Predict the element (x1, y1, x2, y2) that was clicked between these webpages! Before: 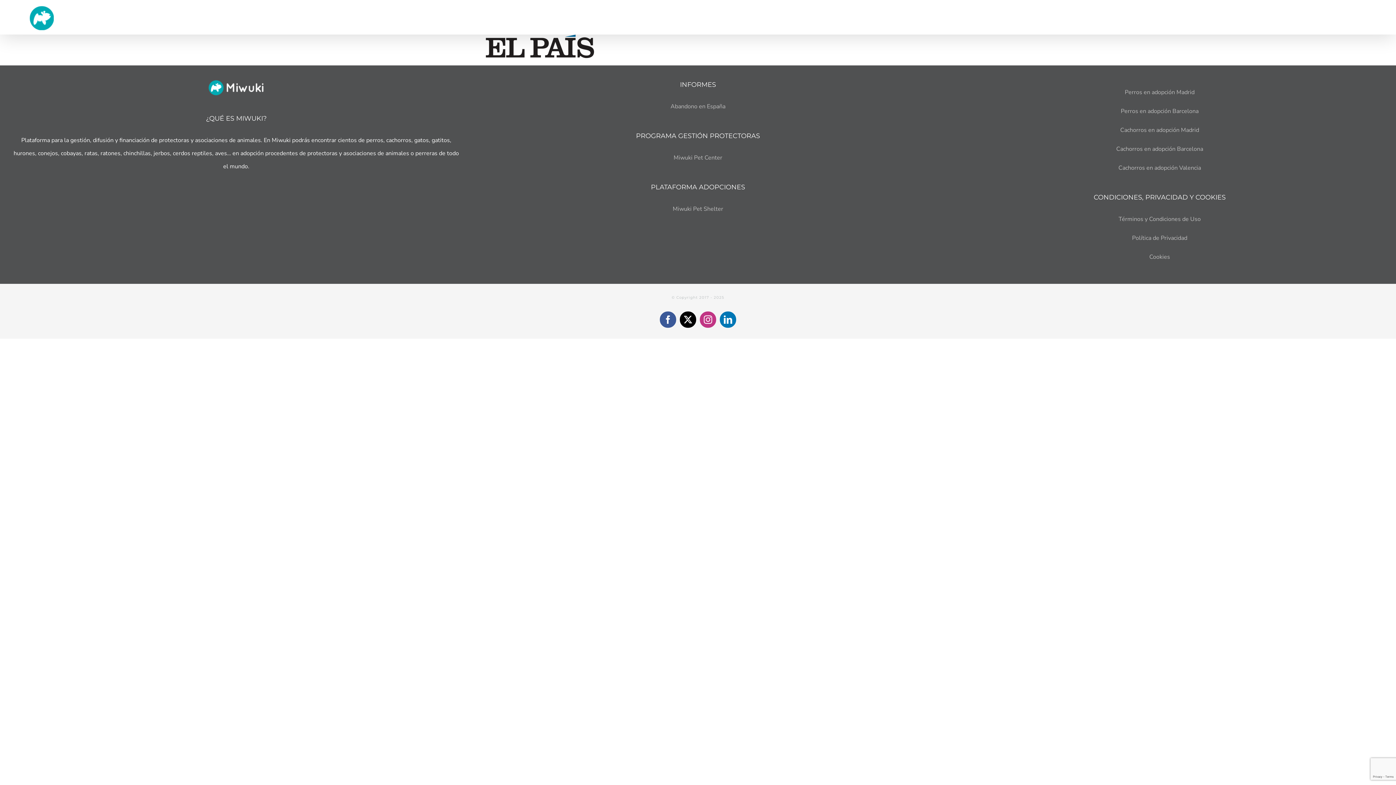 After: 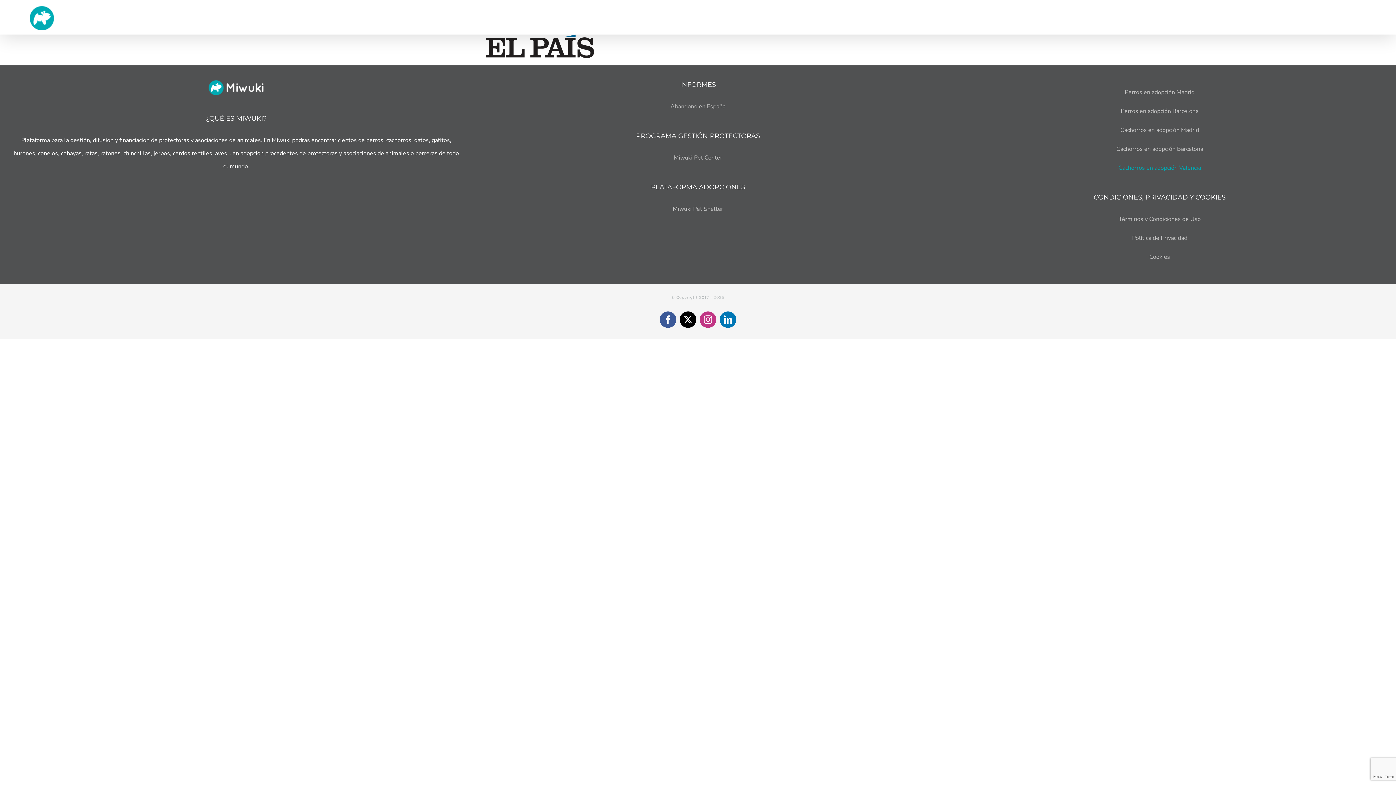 Action: bbox: (1118, 164, 1201, 172) label: Cachorros en adopción Valencia